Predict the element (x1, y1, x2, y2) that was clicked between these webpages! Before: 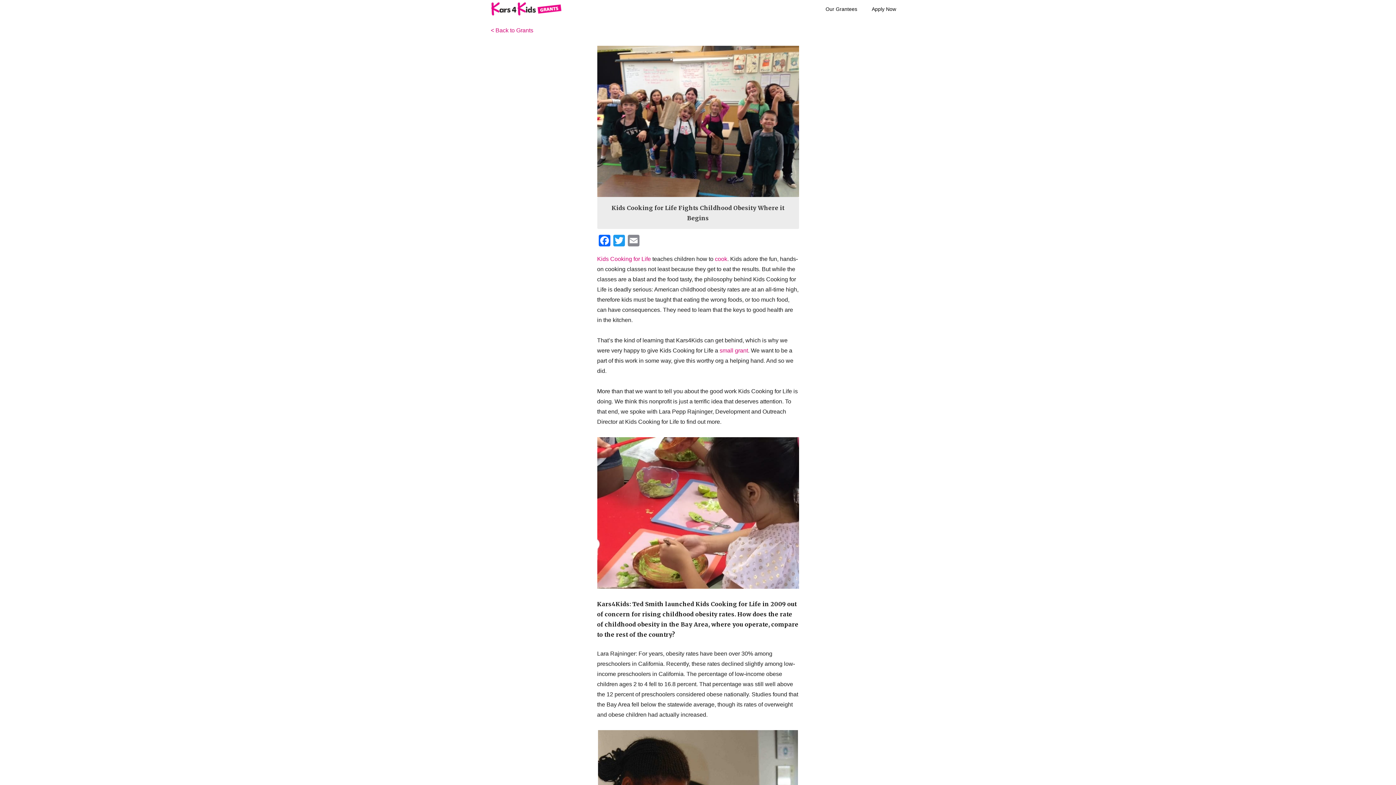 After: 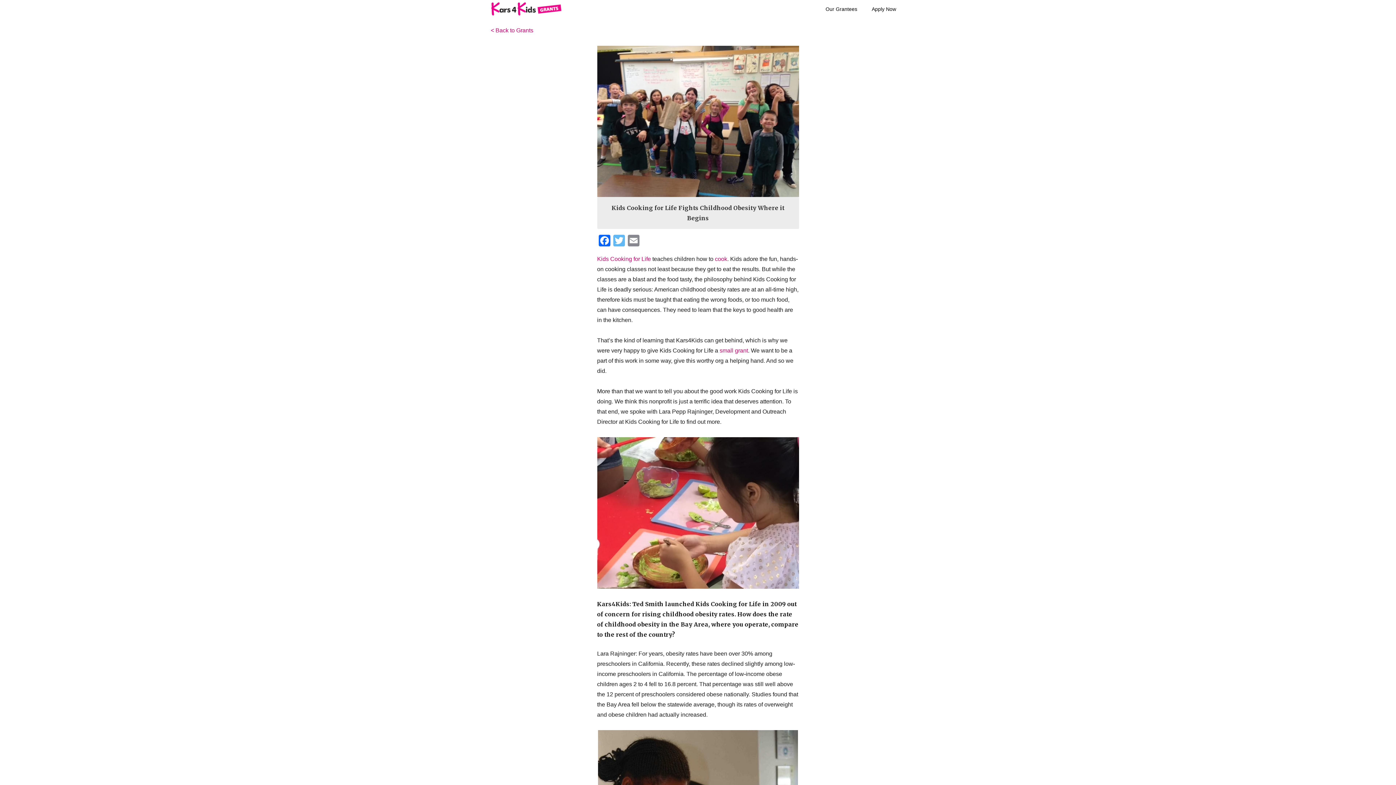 Action: label: Twitter bbox: (611, 235, 626, 248)